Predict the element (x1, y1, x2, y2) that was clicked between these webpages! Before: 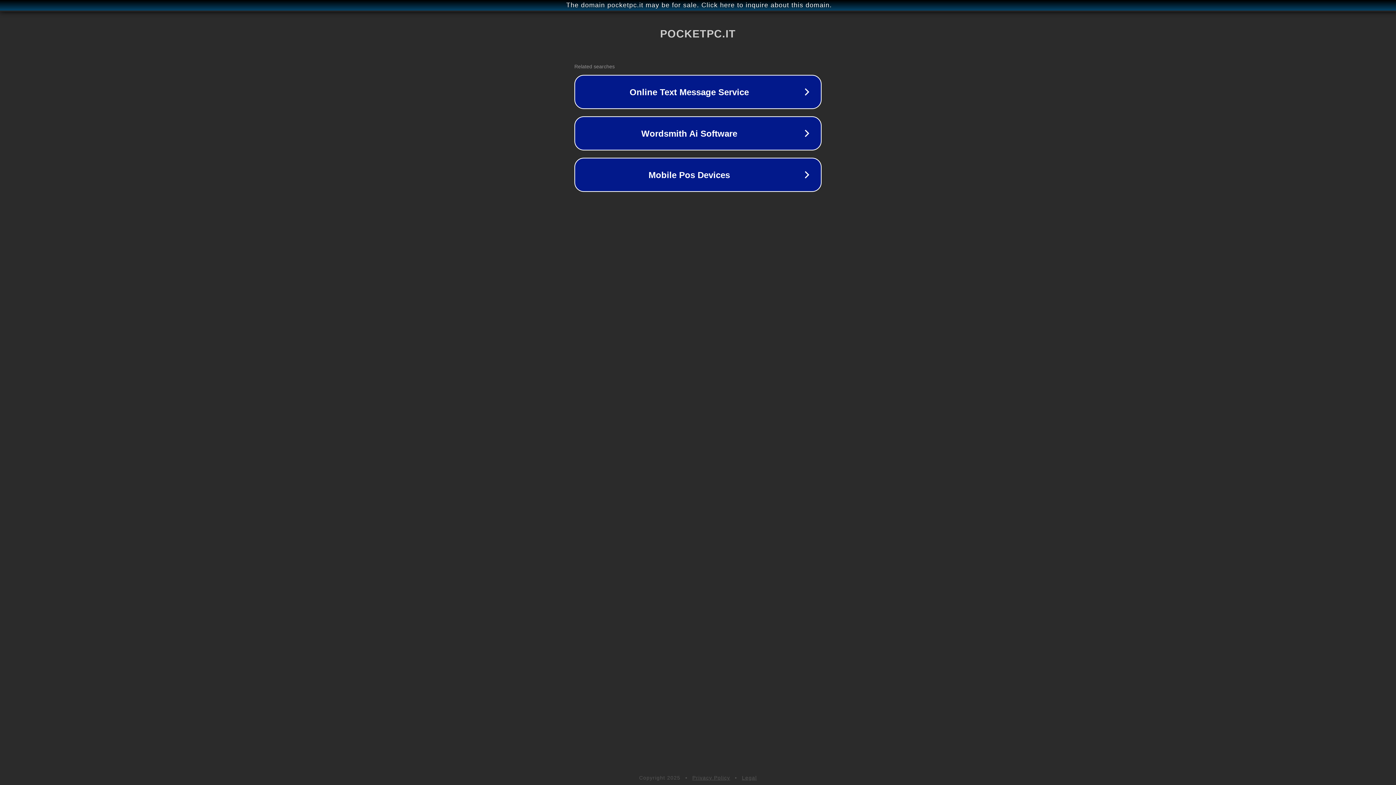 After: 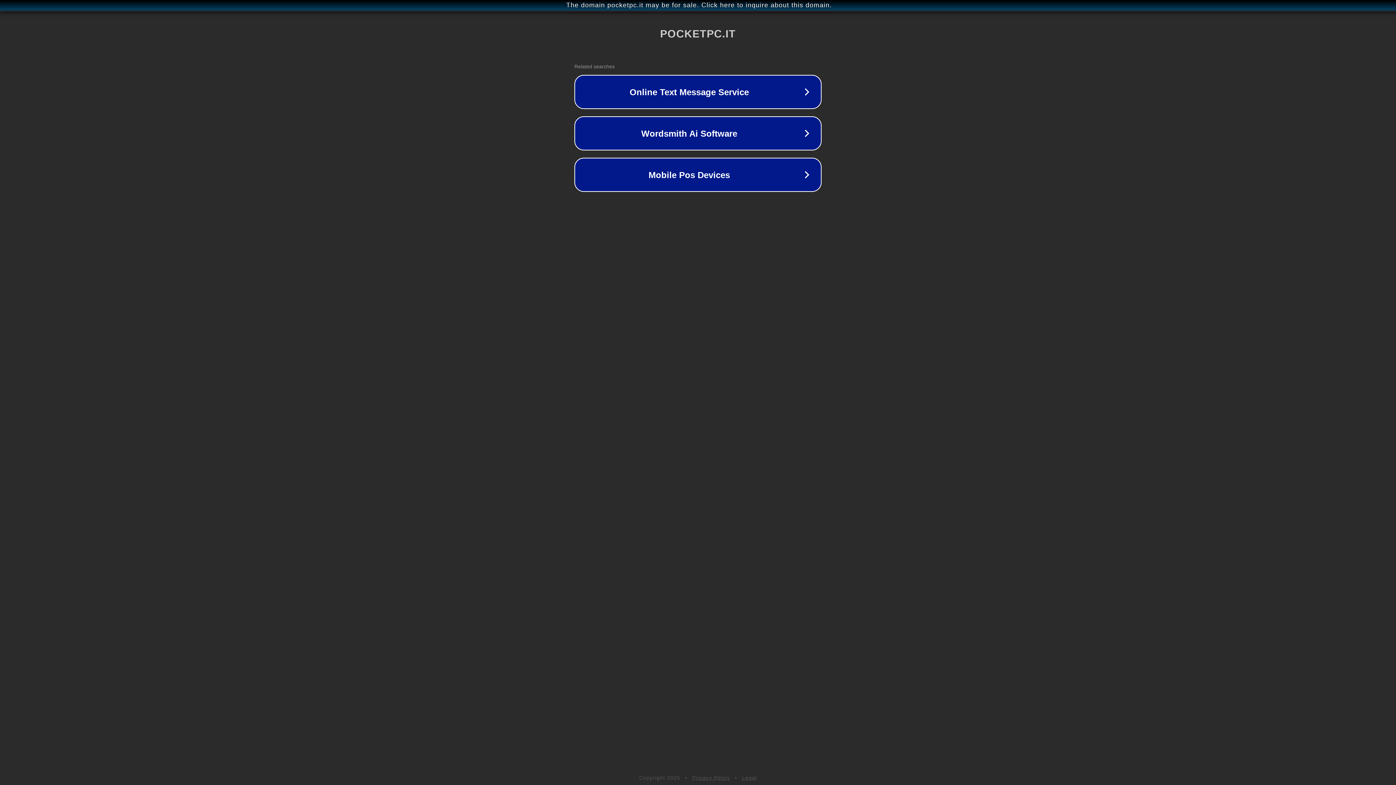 Action: bbox: (692, 775, 730, 781) label: Privacy Policy